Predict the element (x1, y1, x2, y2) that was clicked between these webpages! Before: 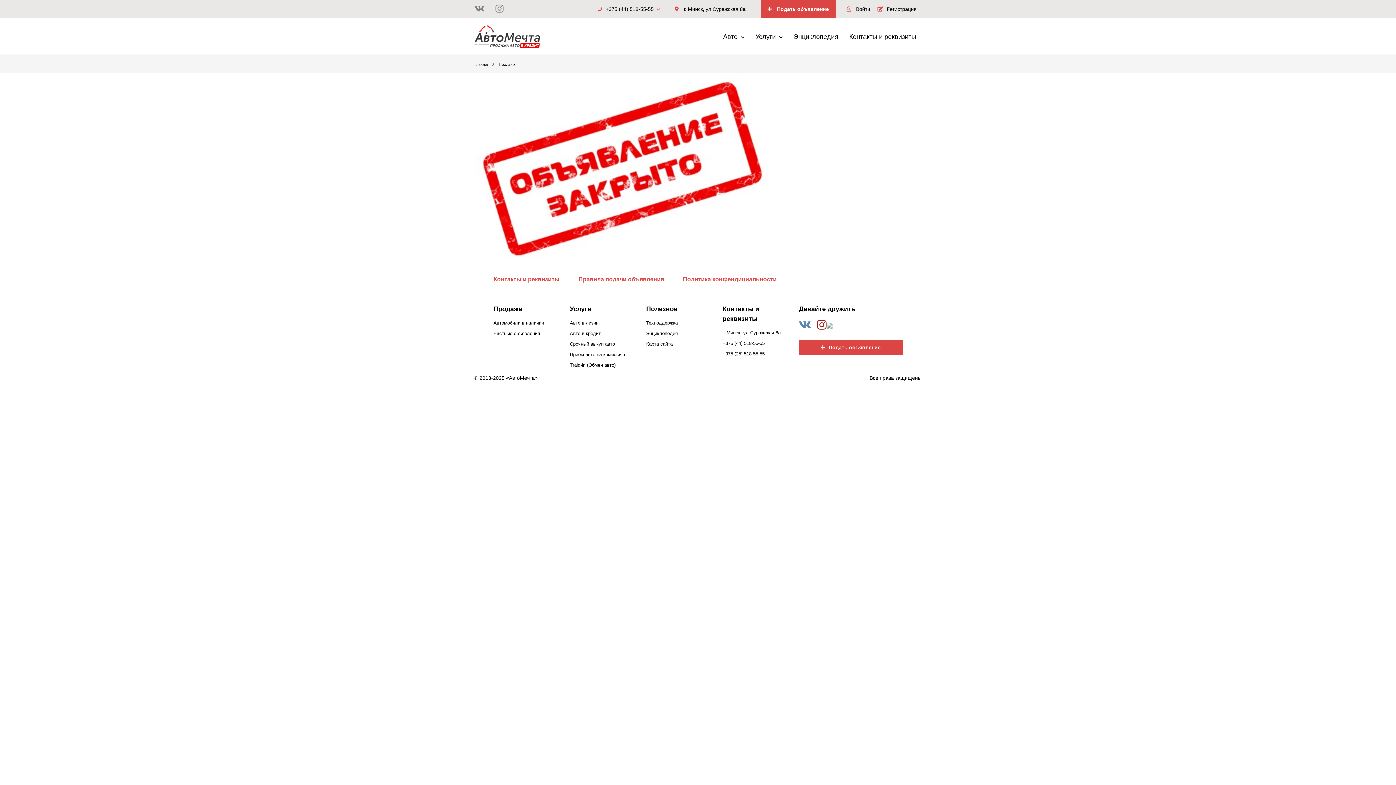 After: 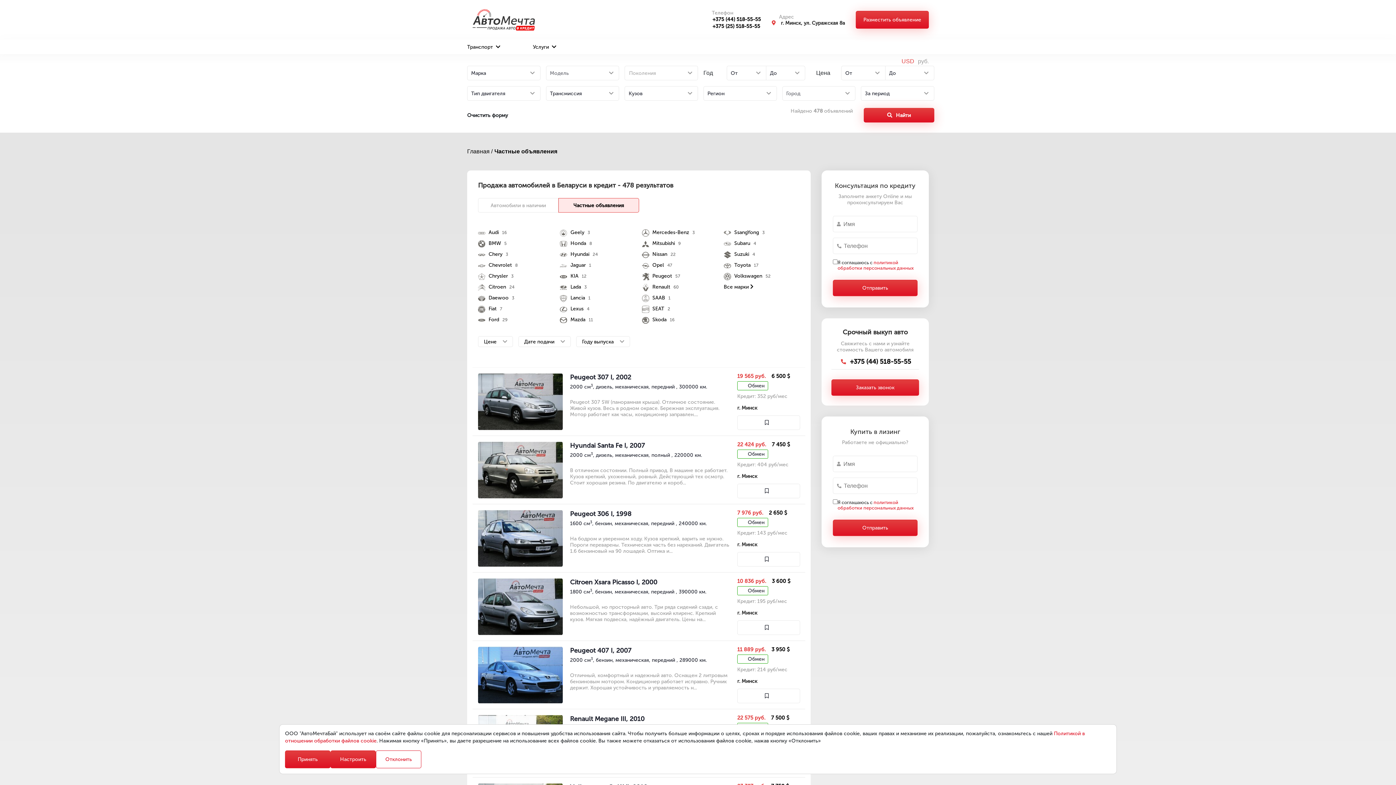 Action: bbox: (493, 330, 540, 336) label: Частные объявления